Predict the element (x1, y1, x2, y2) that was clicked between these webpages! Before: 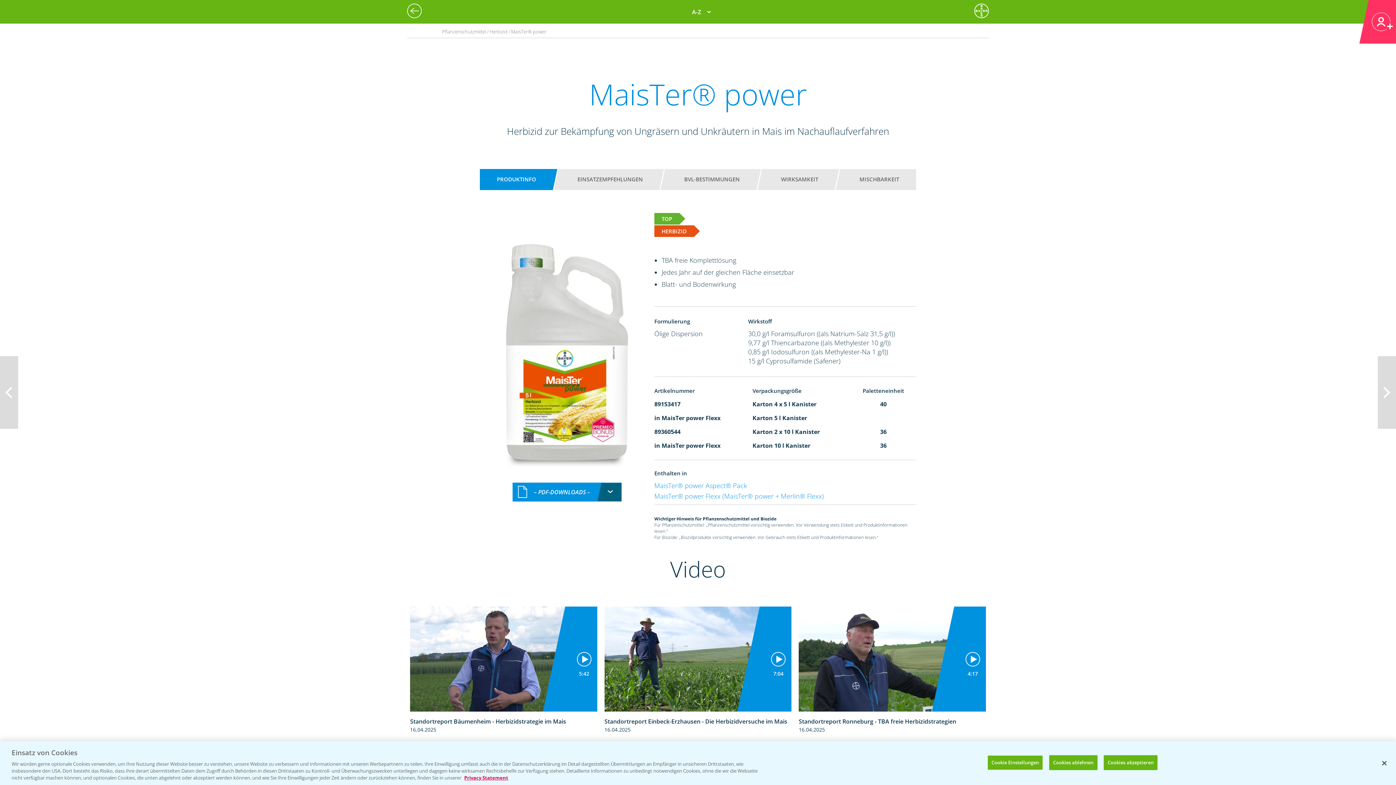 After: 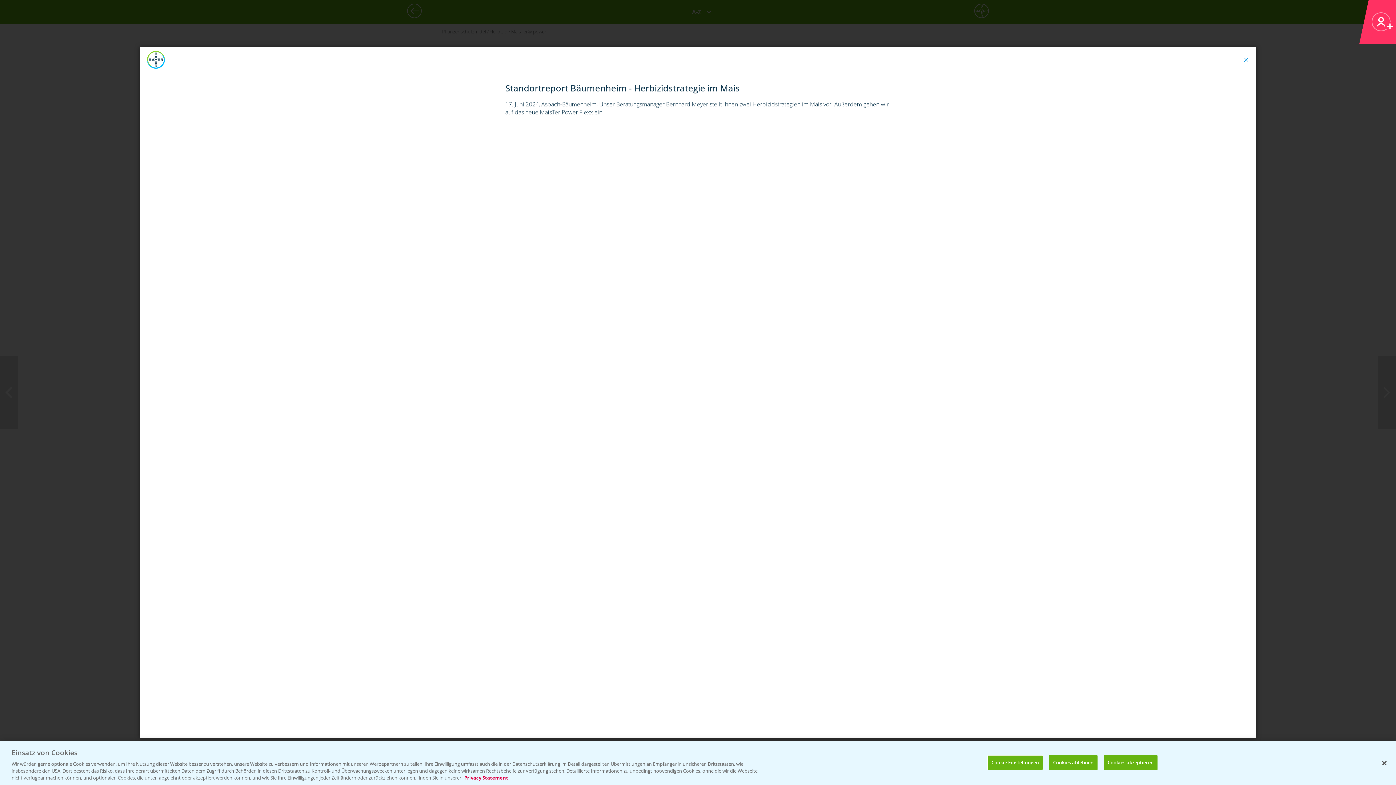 Action: label: 5:42
Standortreport Bäumenheim - Herbizidstrategie im Mais
16.04.2025 bbox: (410, 606, 597, 732)